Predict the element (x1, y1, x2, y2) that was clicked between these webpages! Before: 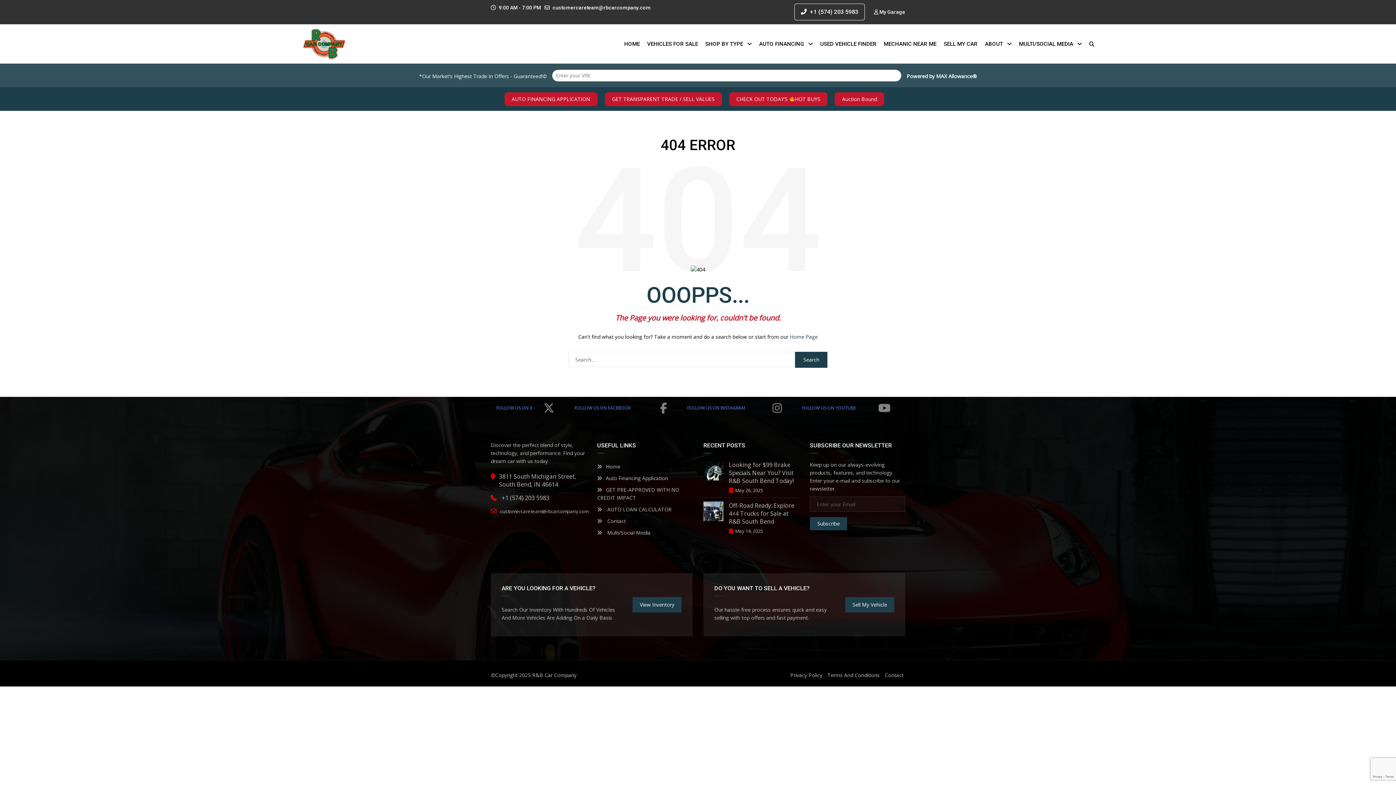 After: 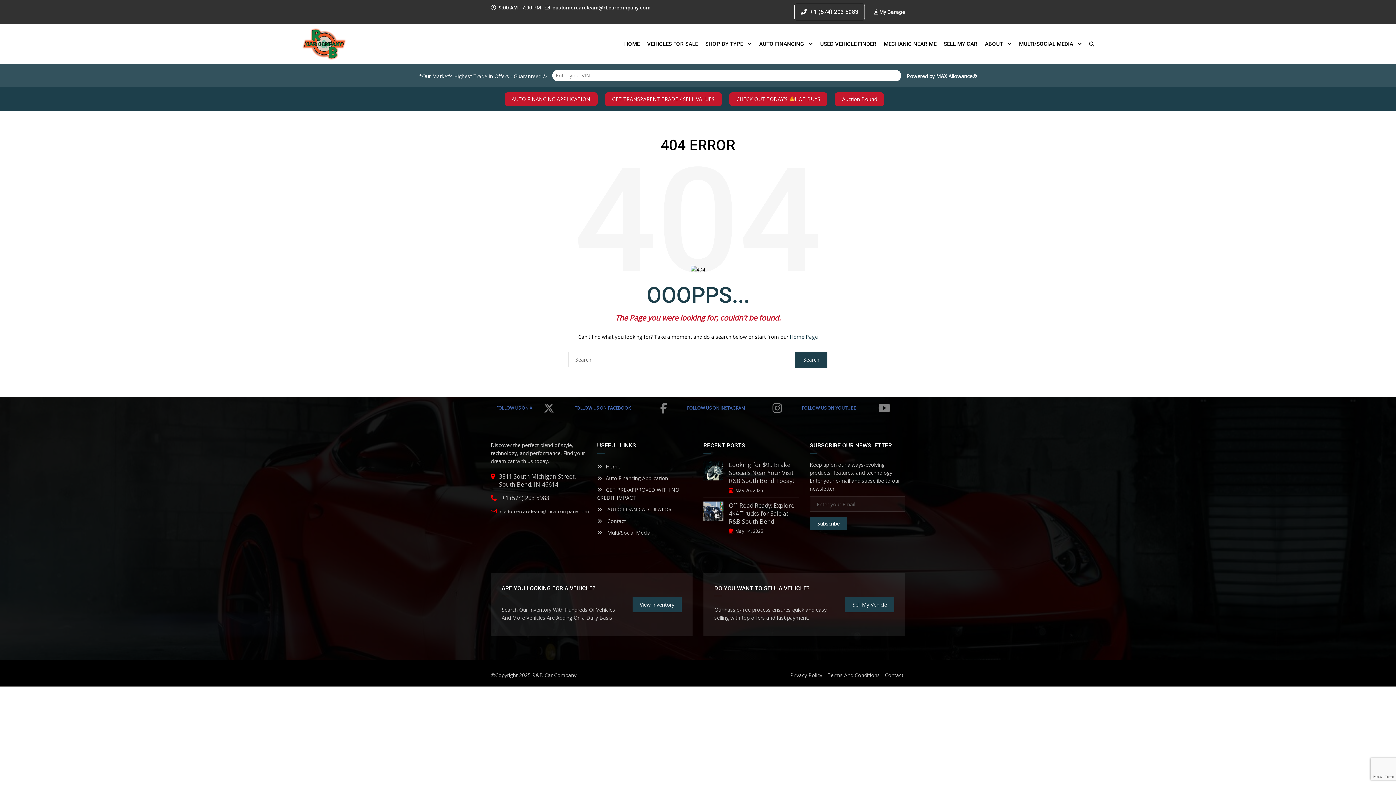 Action: bbox: (552, 4, 650, 10) label: customercareteam@rbcarcompany.com